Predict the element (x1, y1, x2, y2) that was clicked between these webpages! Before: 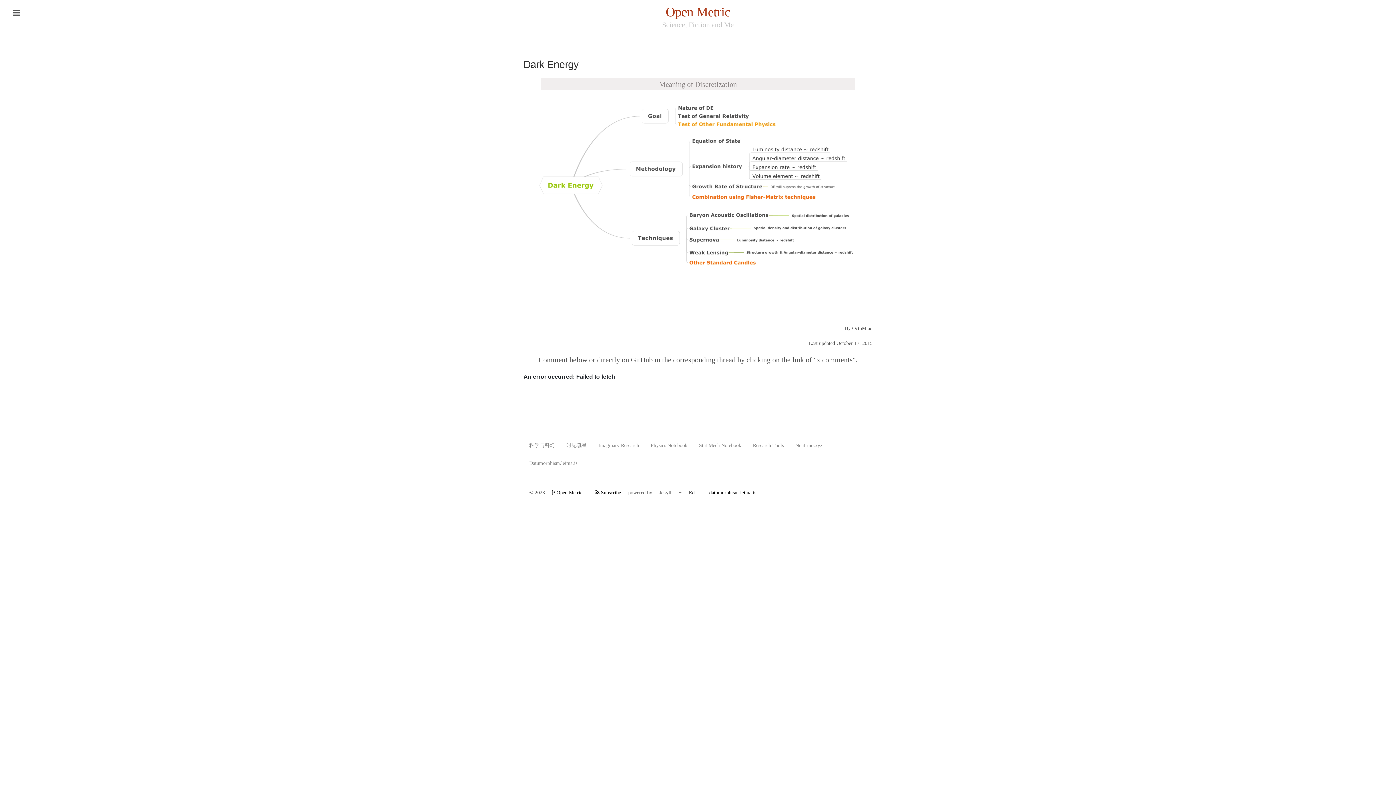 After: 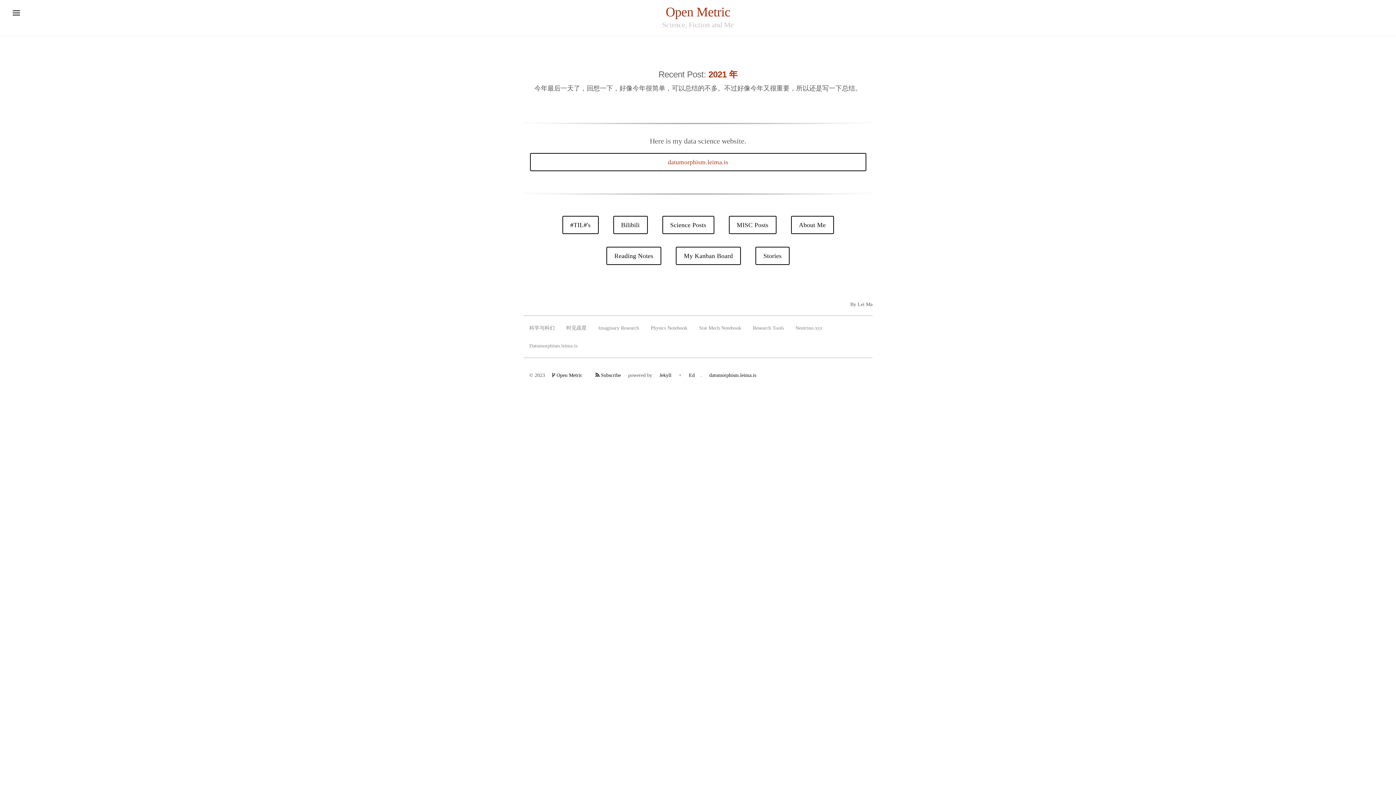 Action: bbox: (665, 4, 730, 19) label: Open Metric